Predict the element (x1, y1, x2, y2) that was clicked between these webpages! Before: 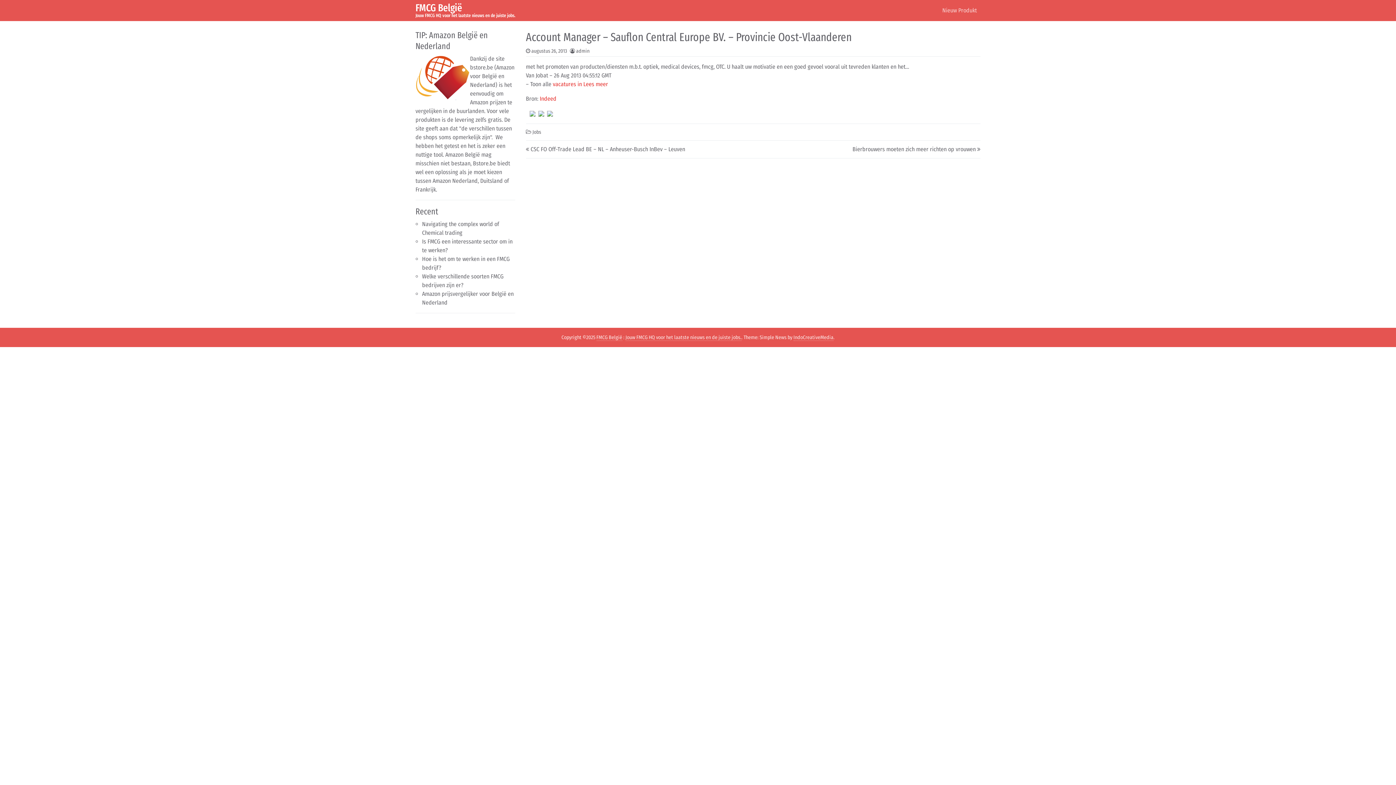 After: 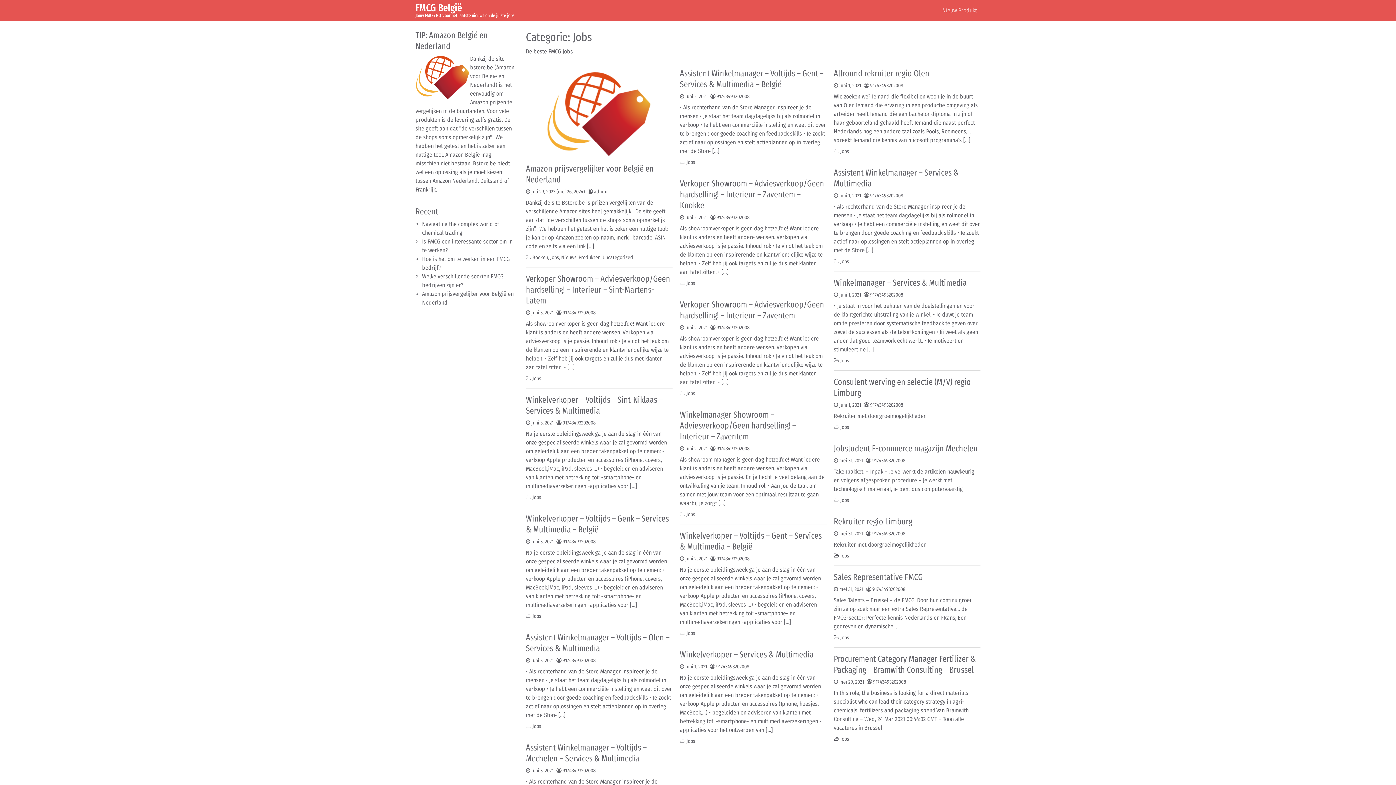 Action: label: Jobs bbox: (532, 129, 541, 135)